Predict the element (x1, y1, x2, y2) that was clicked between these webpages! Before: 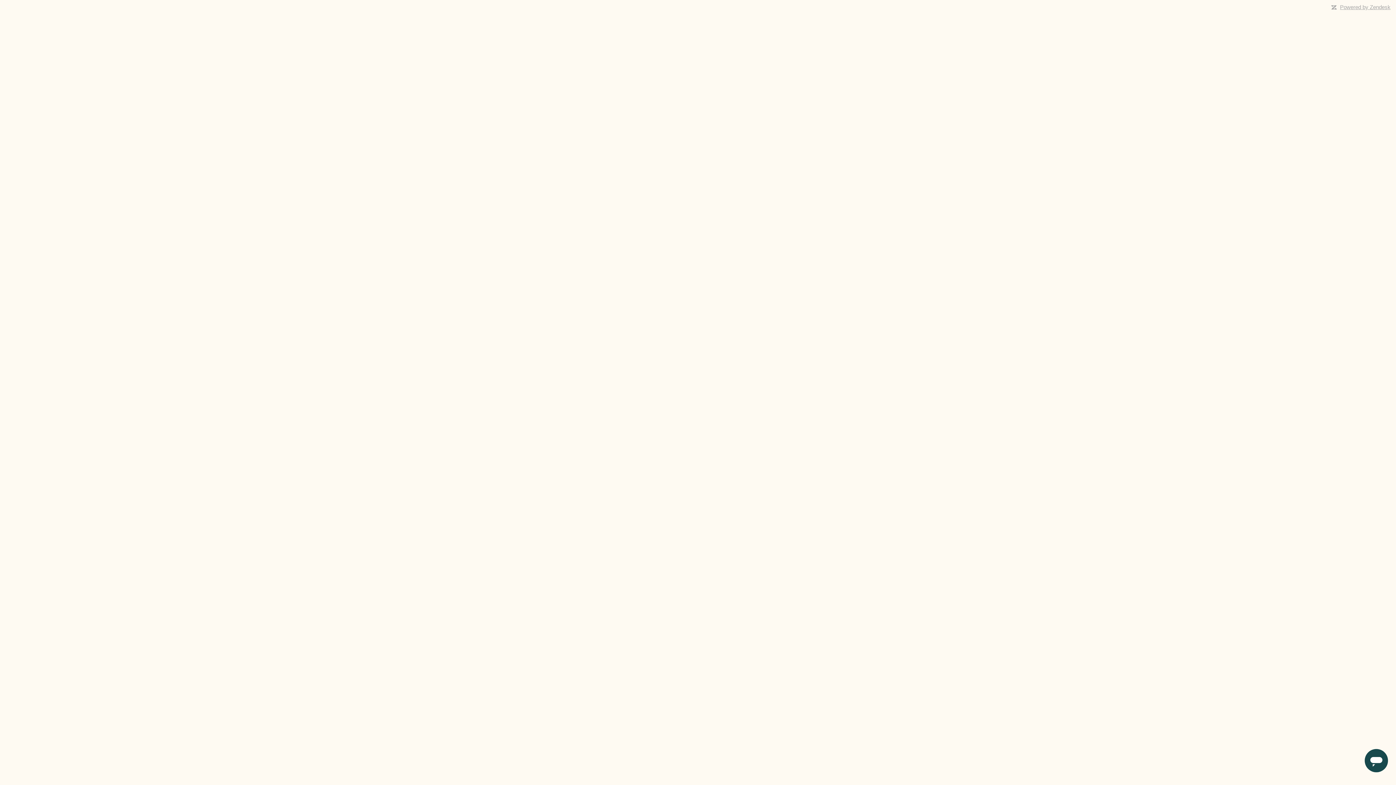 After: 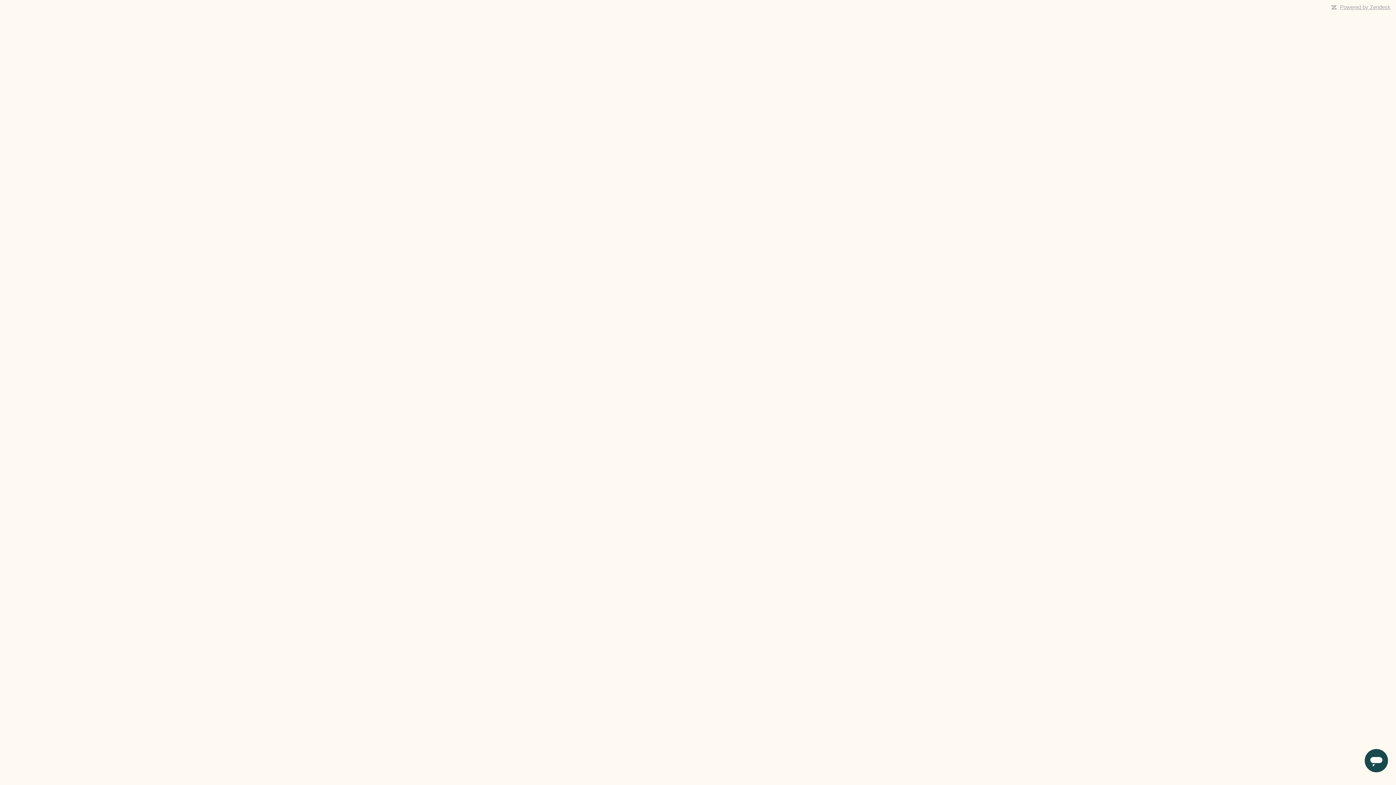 Action: label: Powered by Zendesk bbox: (1340, 4, 1390, 10)